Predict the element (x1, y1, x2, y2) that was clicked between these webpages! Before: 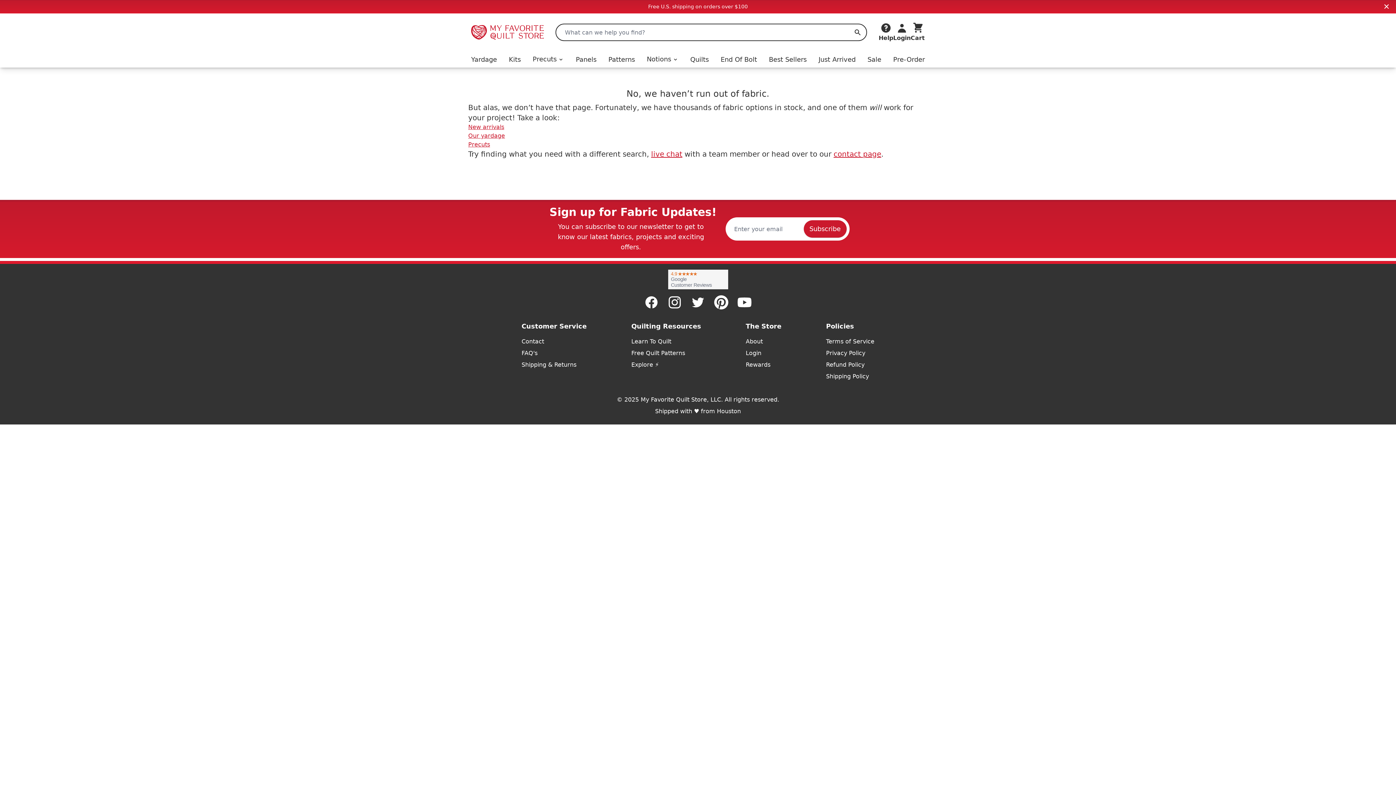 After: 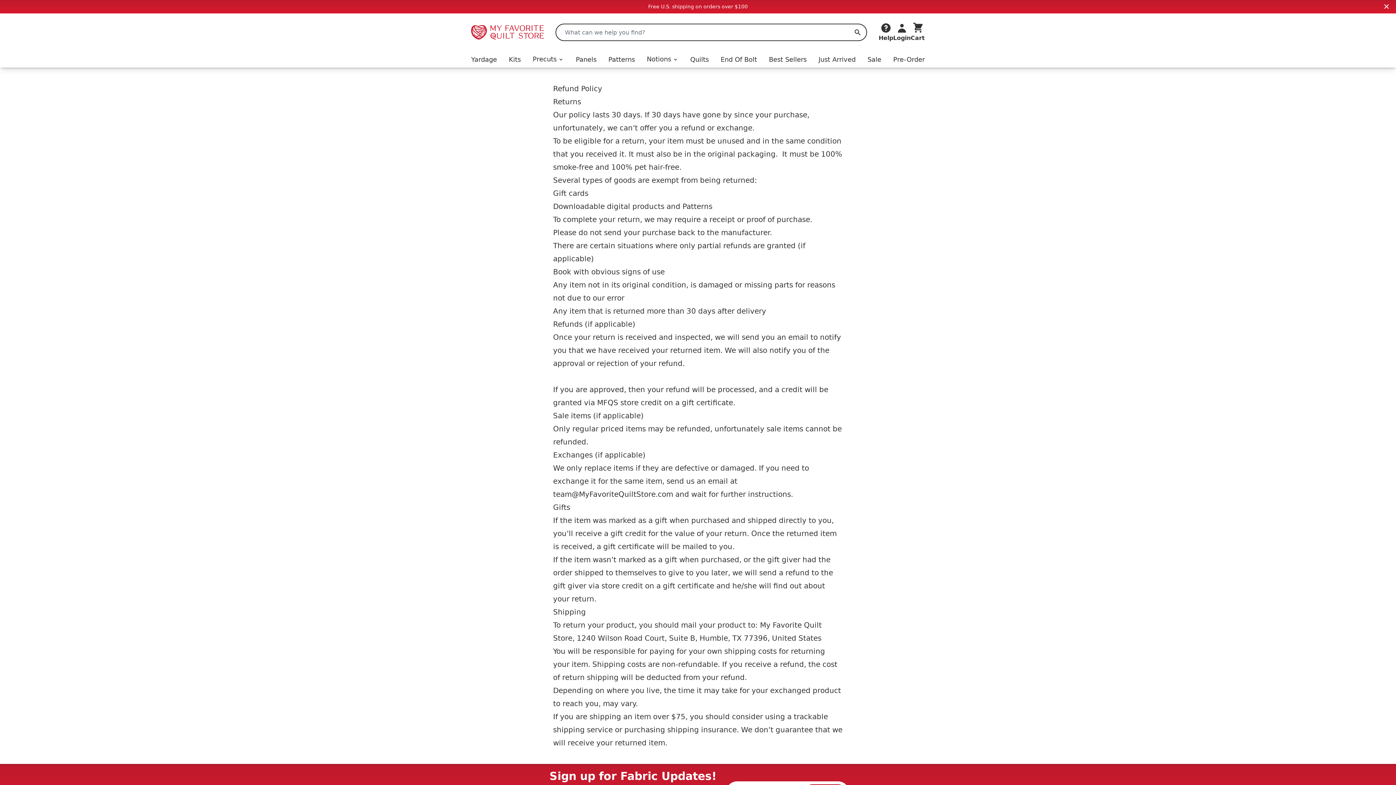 Action: label: Refund Policy bbox: (826, 360, 874, 369)